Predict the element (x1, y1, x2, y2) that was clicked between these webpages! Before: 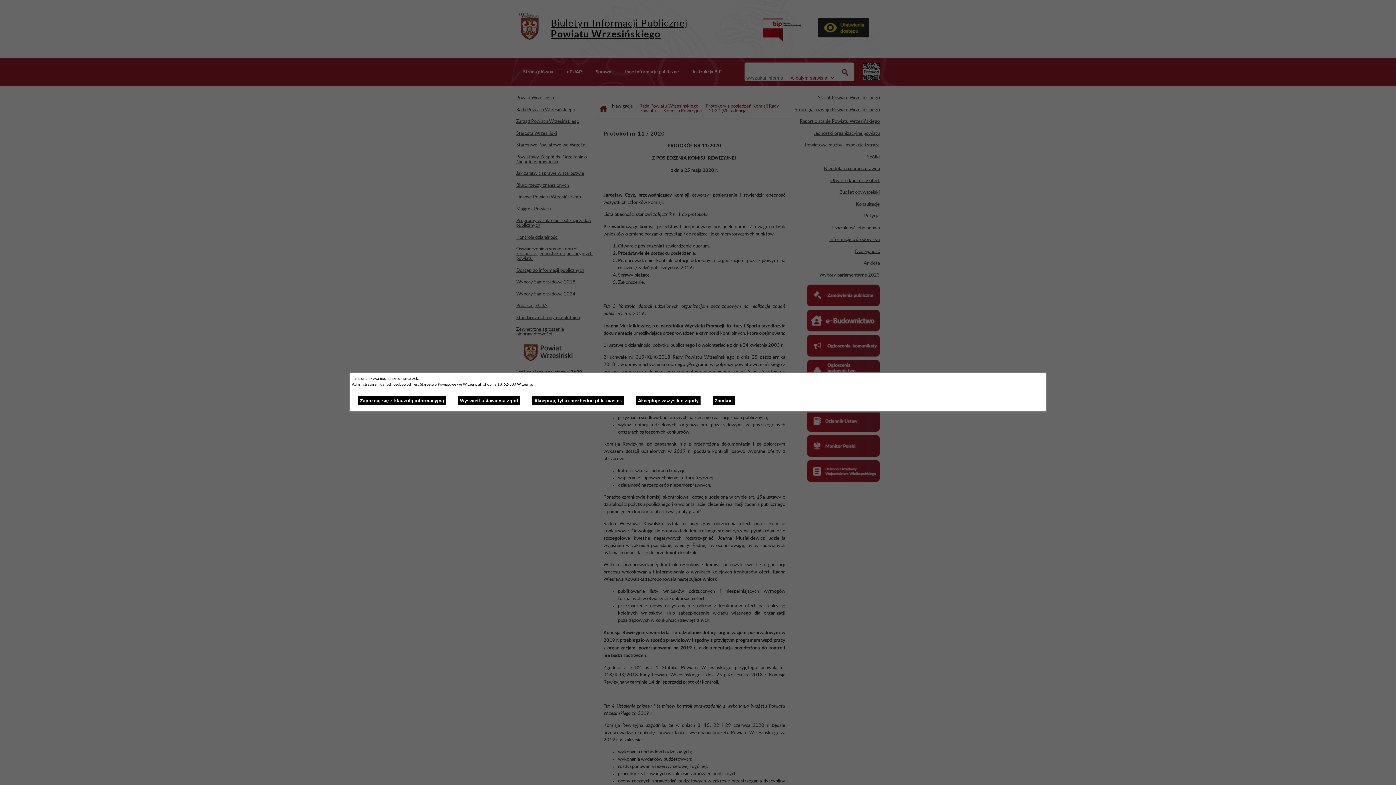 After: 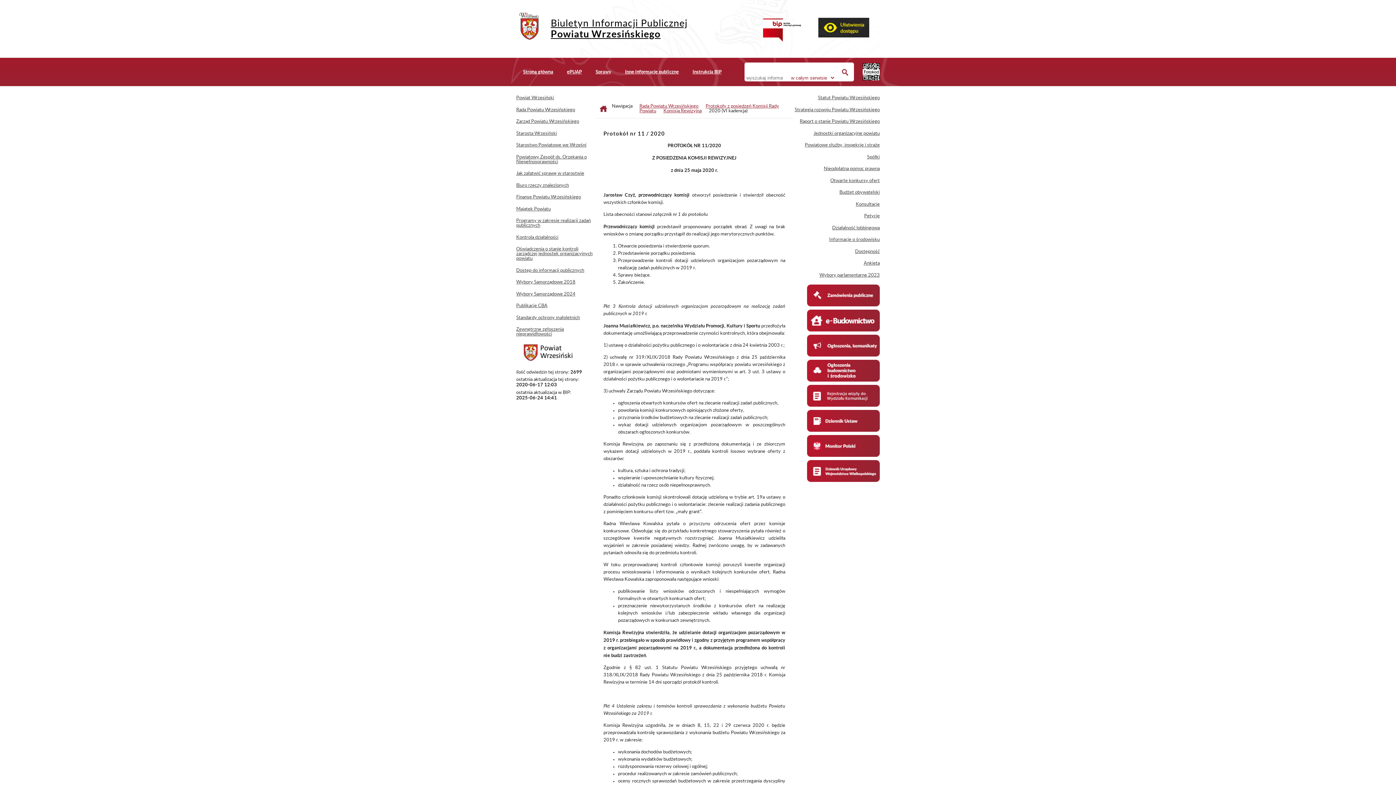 Action: label: Akceptuję tylko niezbędne pliki ciastek bbox: (532, 396, 623, 405)